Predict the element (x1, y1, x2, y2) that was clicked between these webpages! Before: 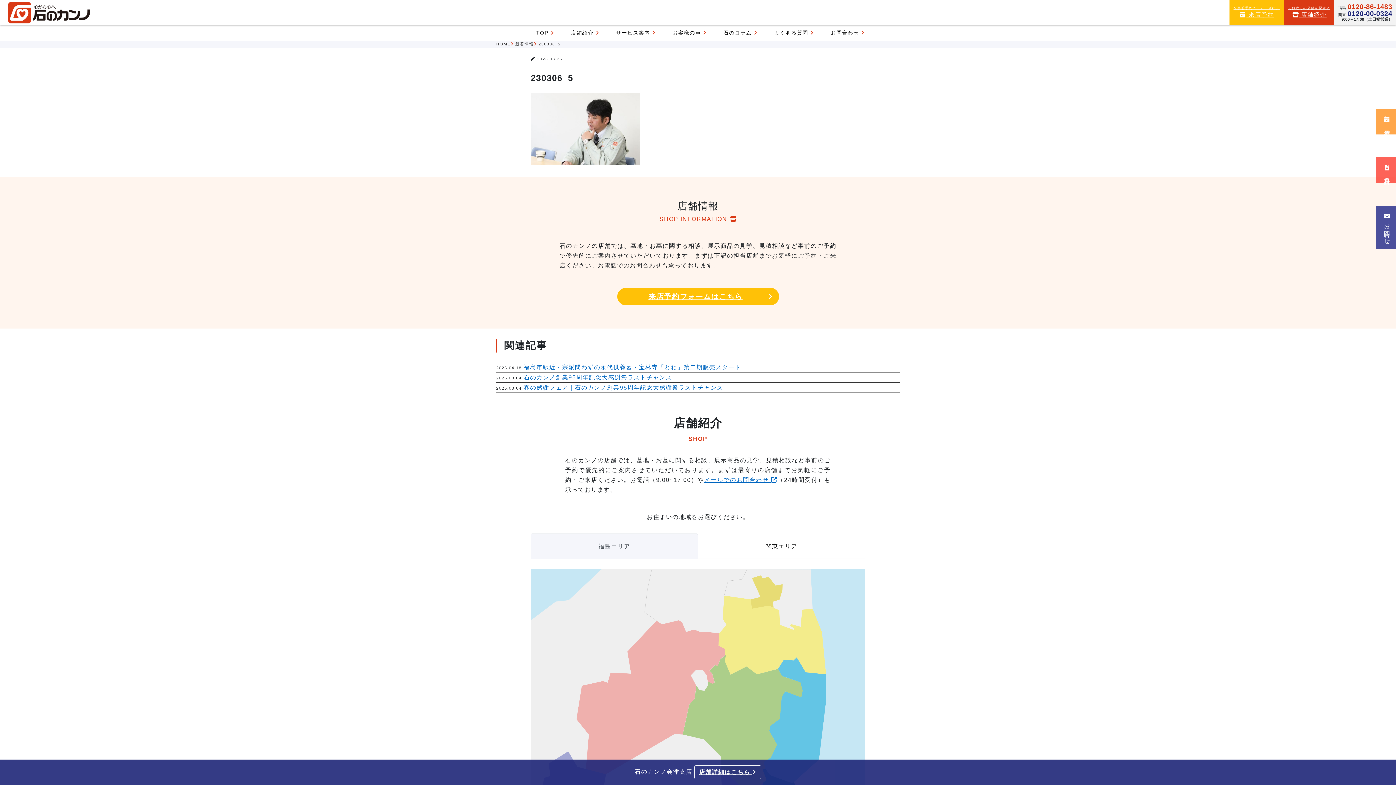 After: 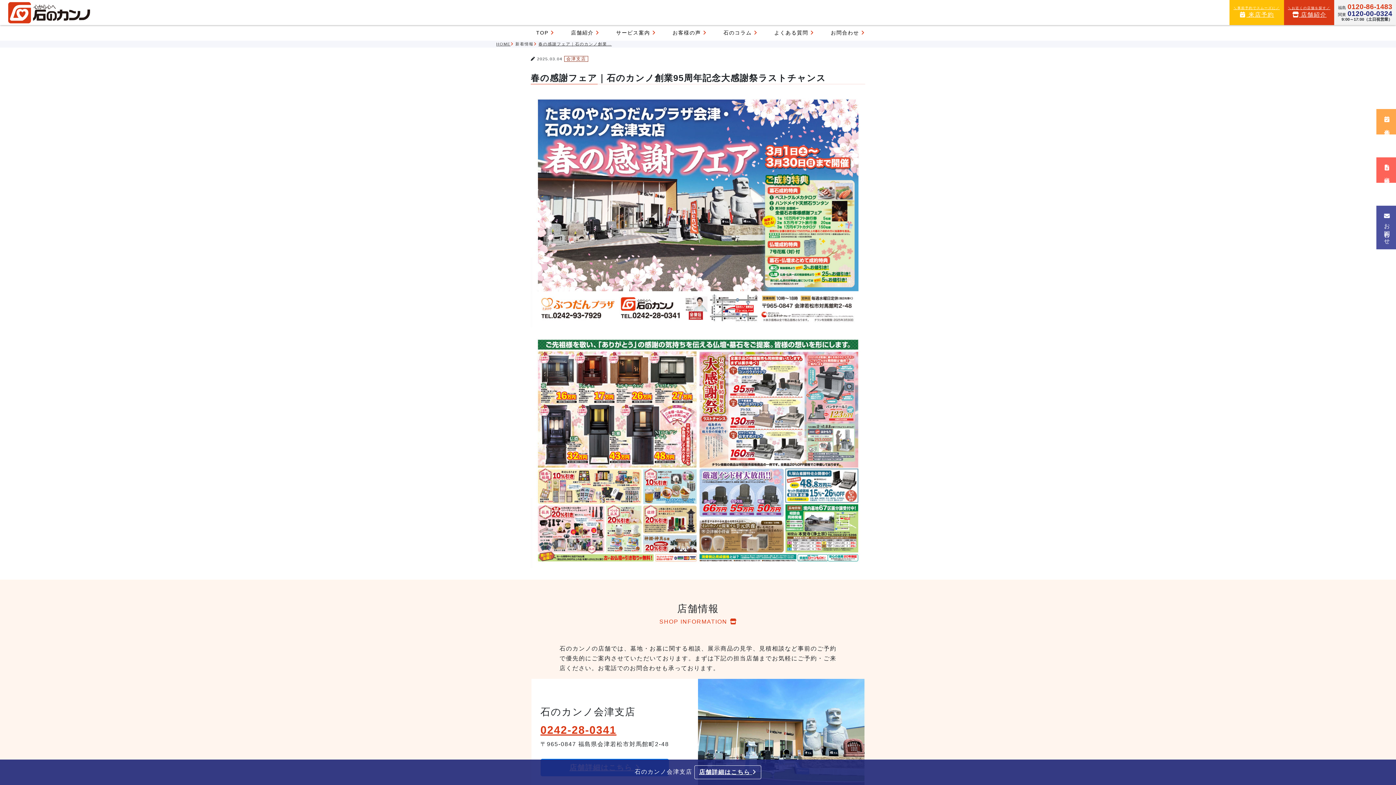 Action: bbox: (523, 384, 723, 390) label: 春の感謝フェア｜石のカンノ創業95周年記念大感謝祭ラストチャンス